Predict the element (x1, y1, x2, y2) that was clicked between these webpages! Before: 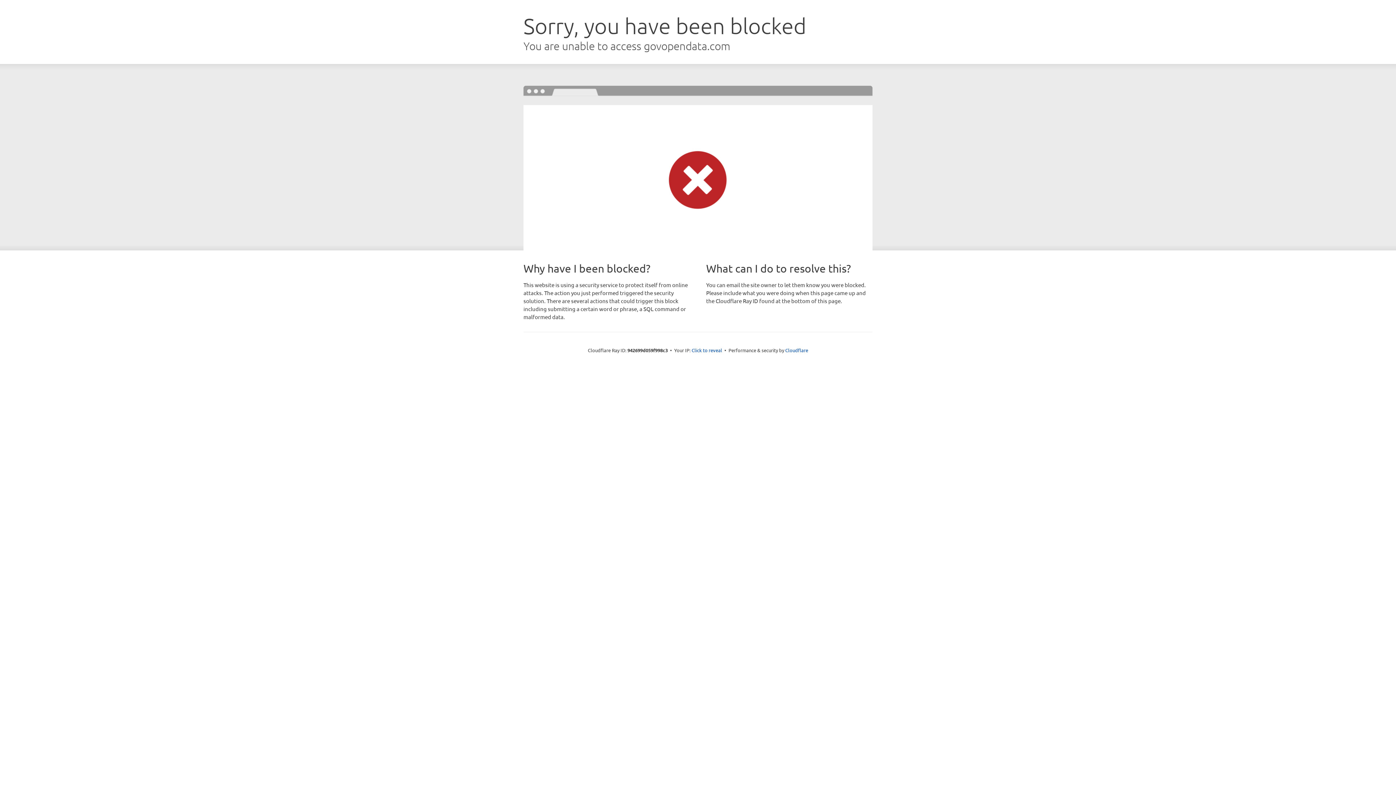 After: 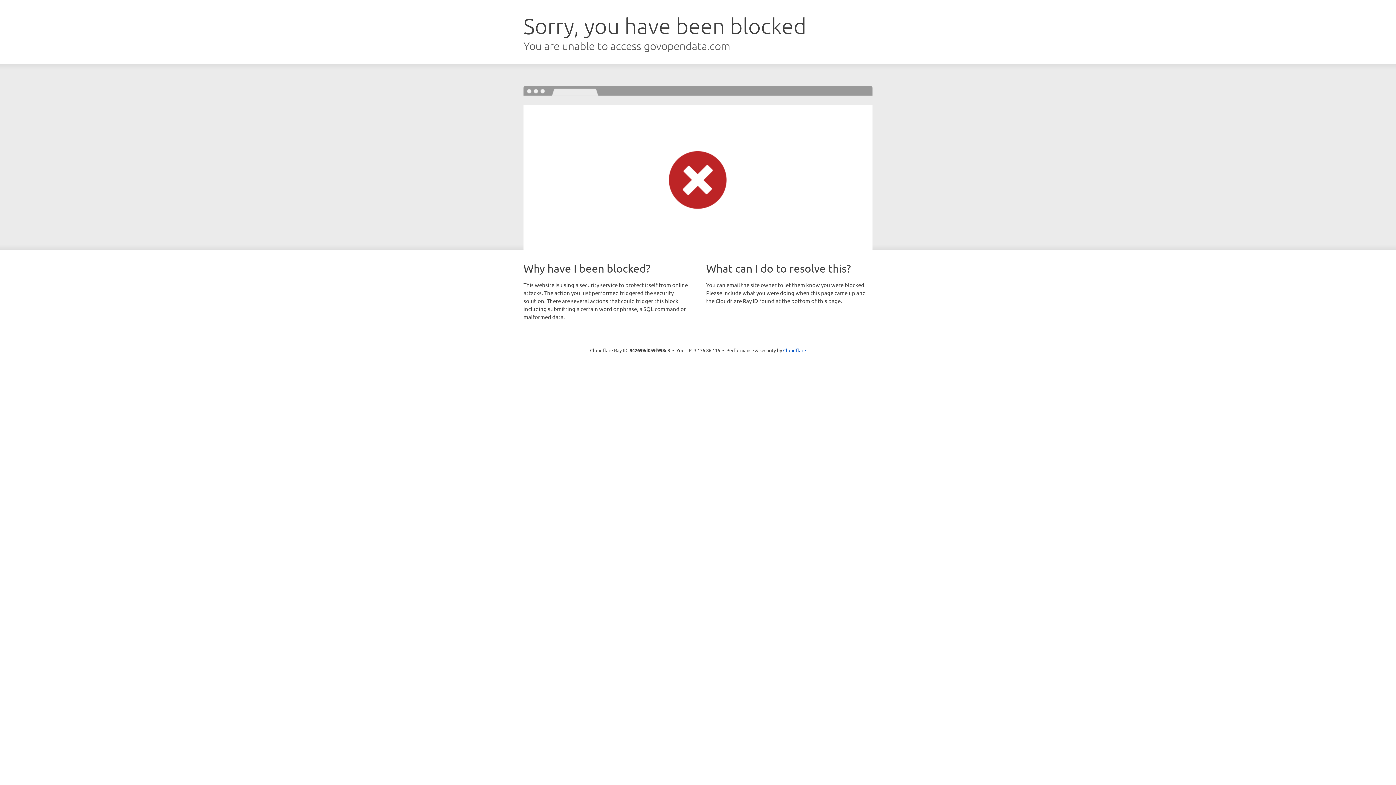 Action: label: Click to reveal bbox: (691, 346, 722, 353)